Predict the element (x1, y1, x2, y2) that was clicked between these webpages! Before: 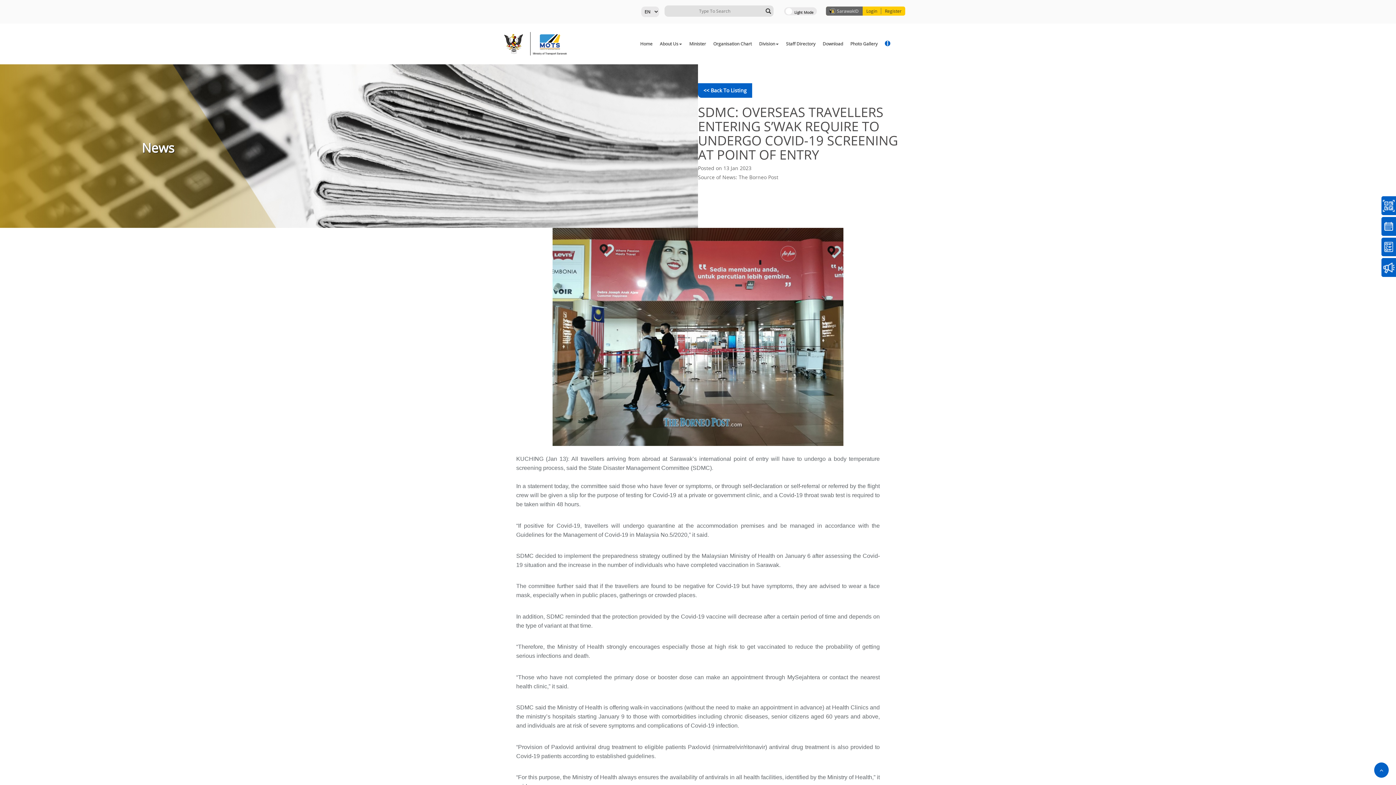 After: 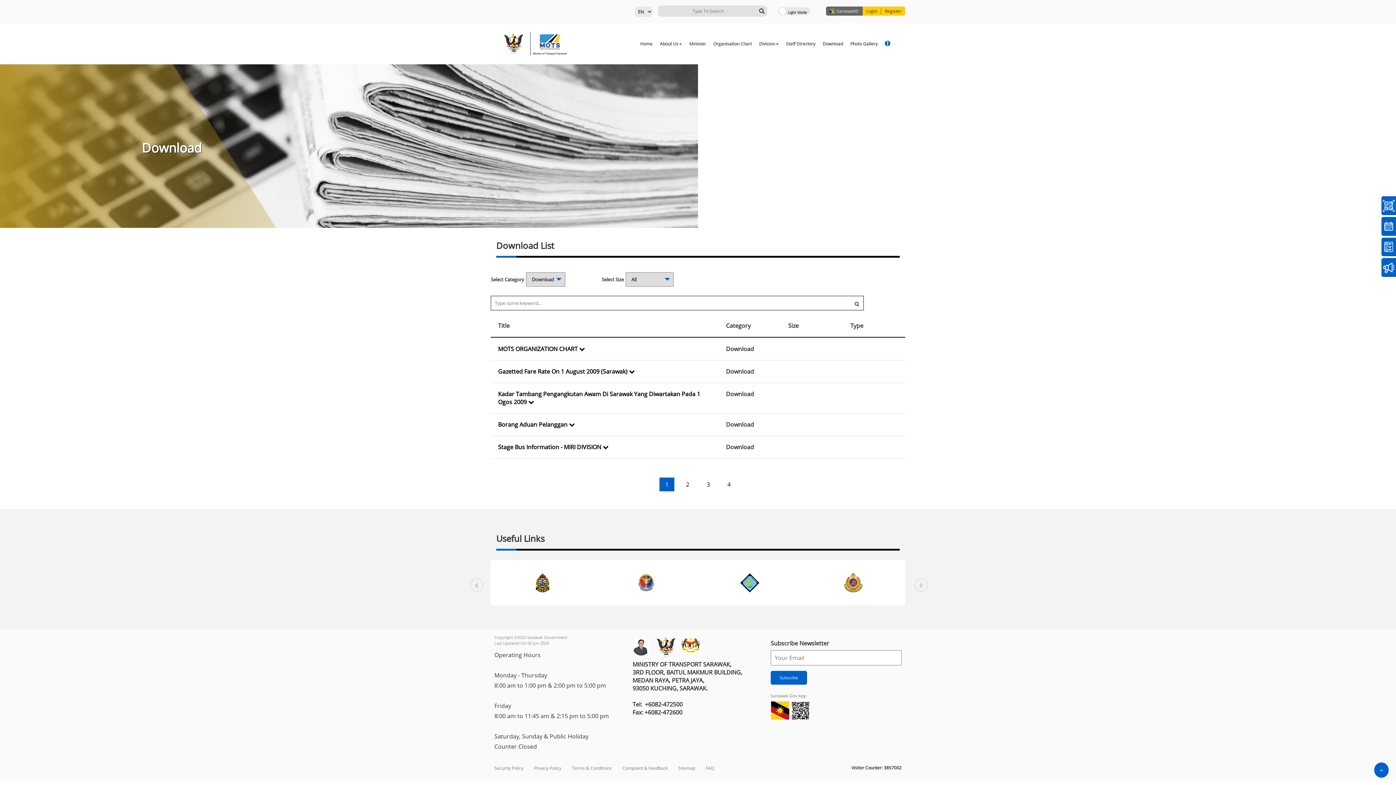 Action: label: Download bbox: (819, 34, 846, 53)